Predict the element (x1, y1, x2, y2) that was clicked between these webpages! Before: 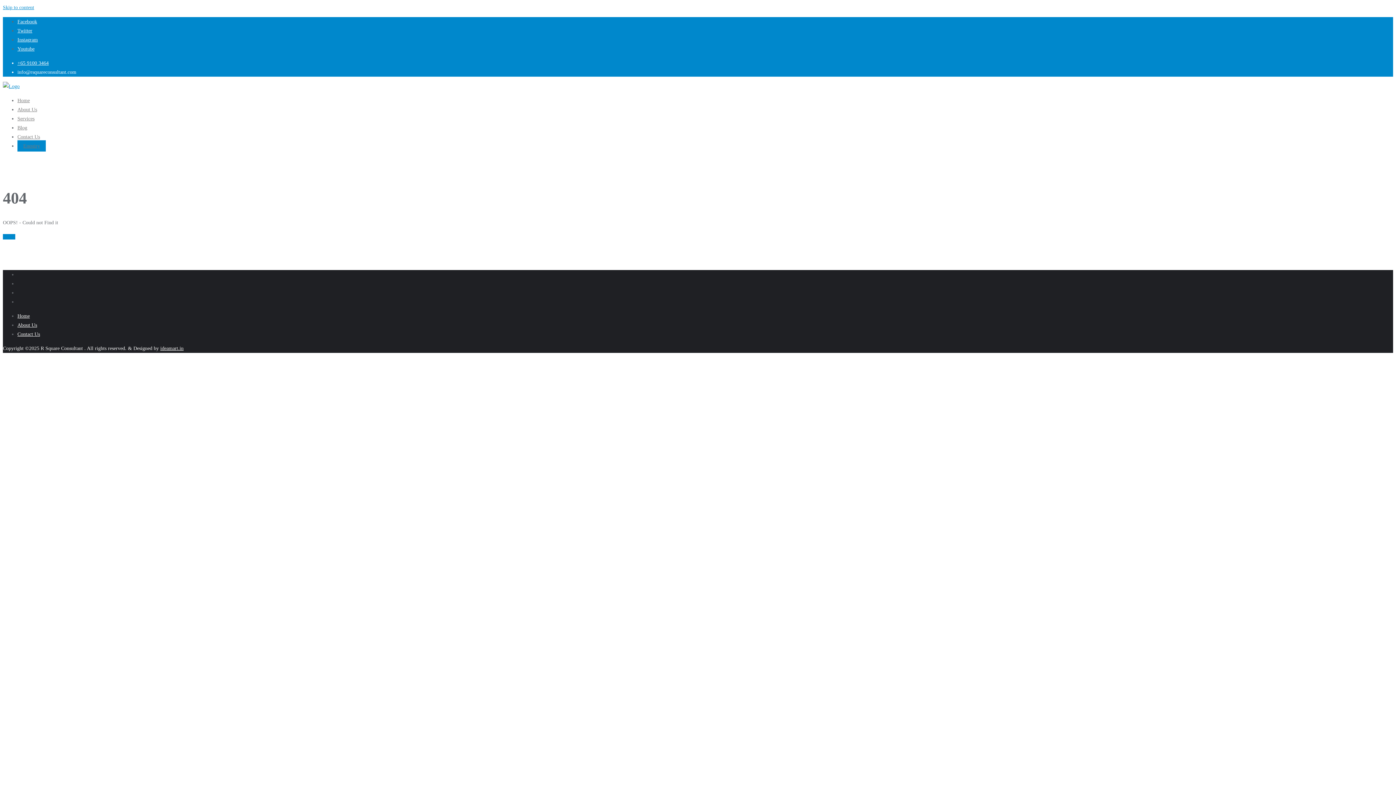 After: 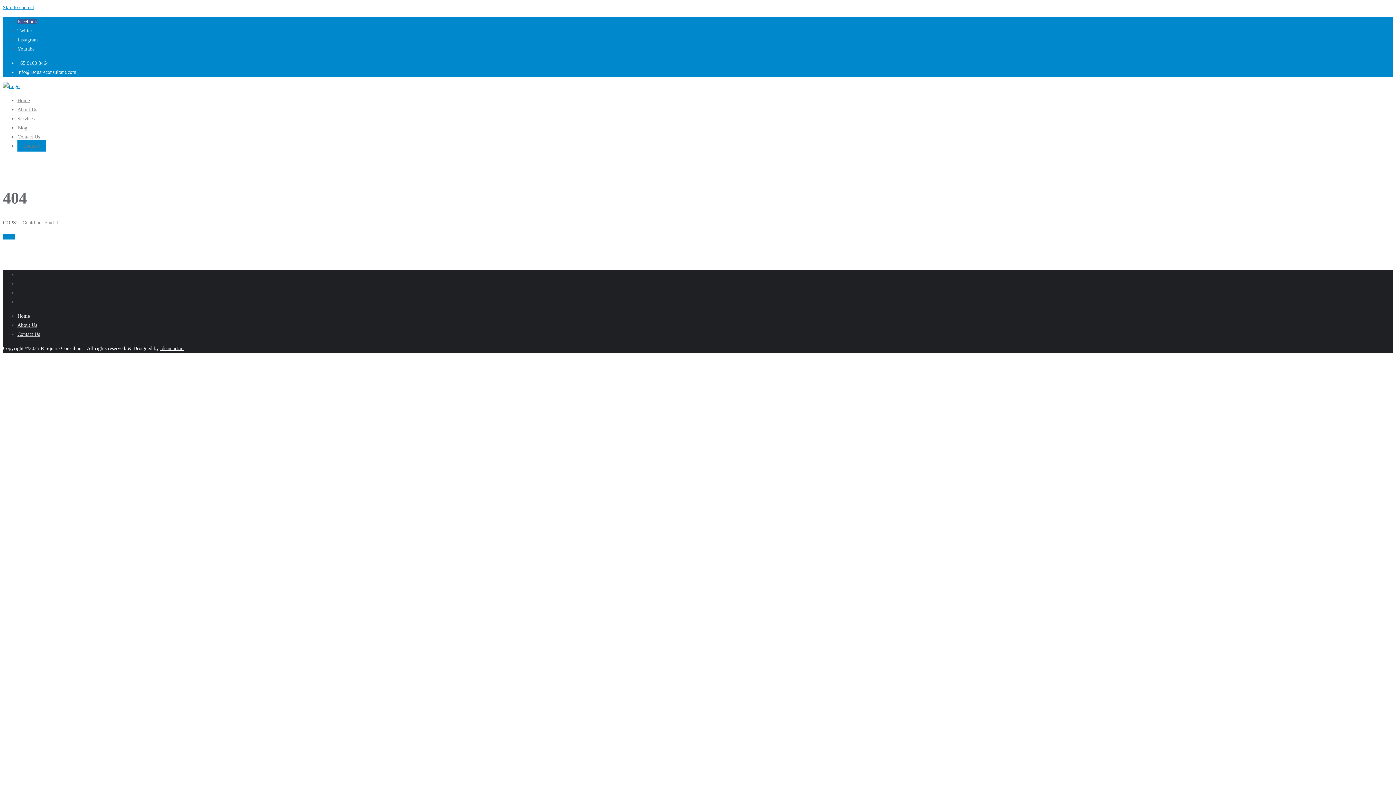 Action: bbox: (17, 18, 37, 24) label: Facebook